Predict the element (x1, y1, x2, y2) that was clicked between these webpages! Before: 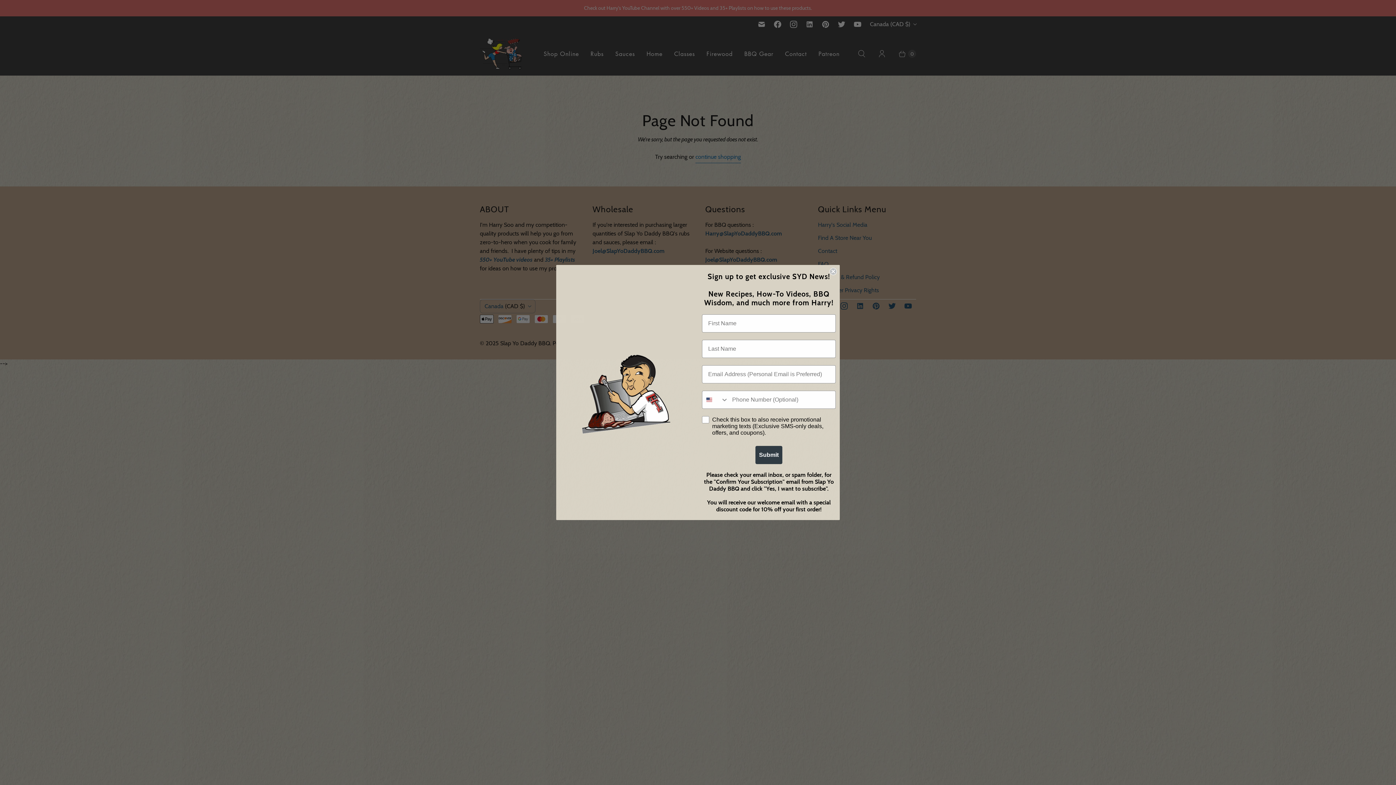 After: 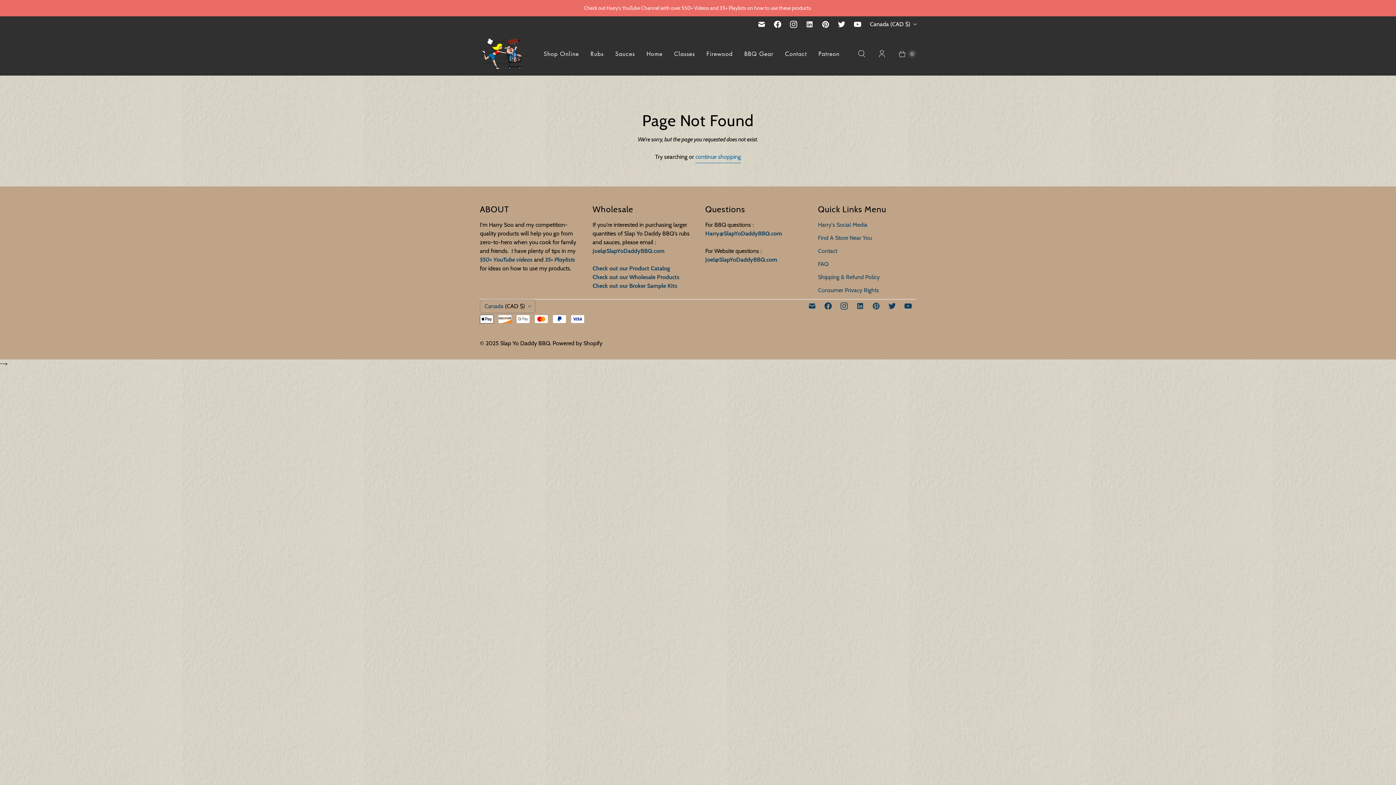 Action: label: Close dialog bbox: (829, 268, 837, 275)